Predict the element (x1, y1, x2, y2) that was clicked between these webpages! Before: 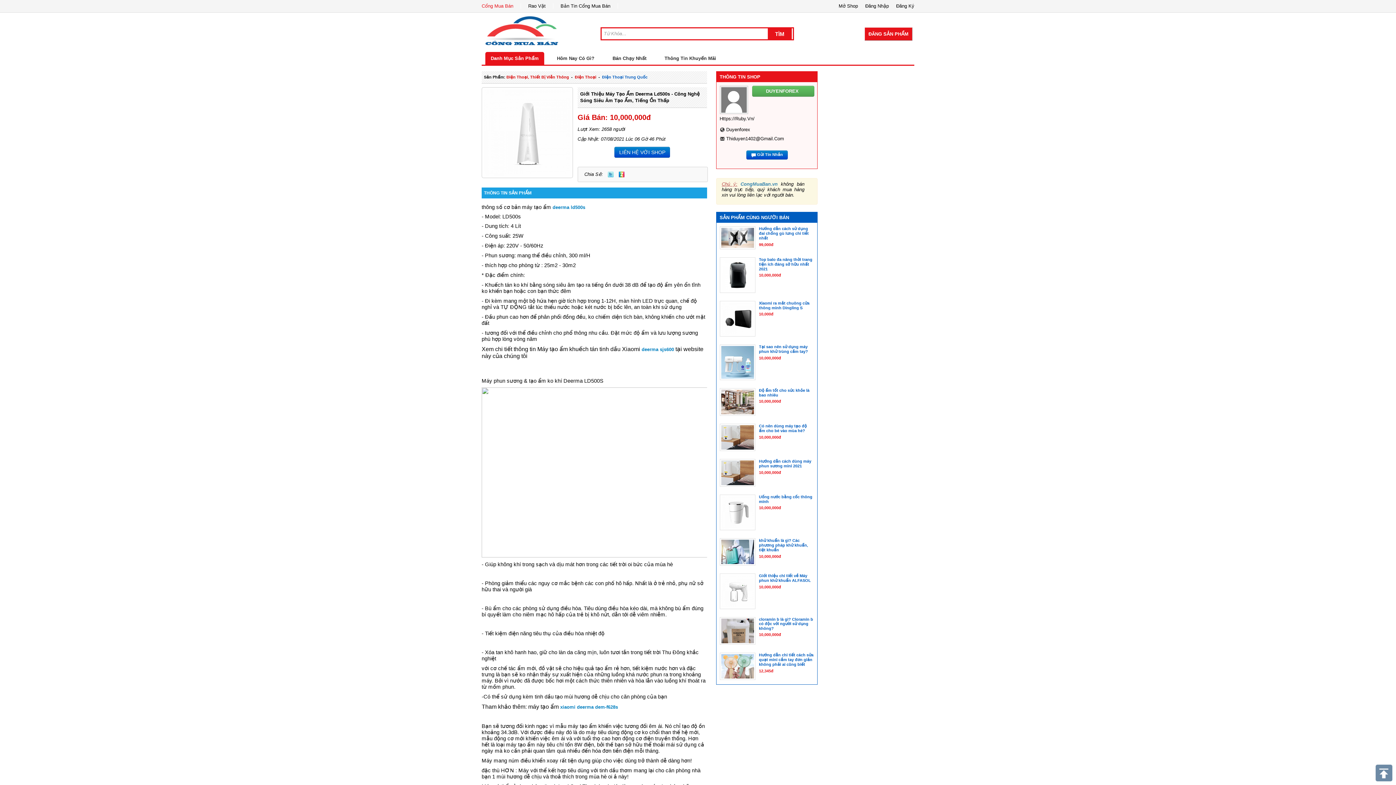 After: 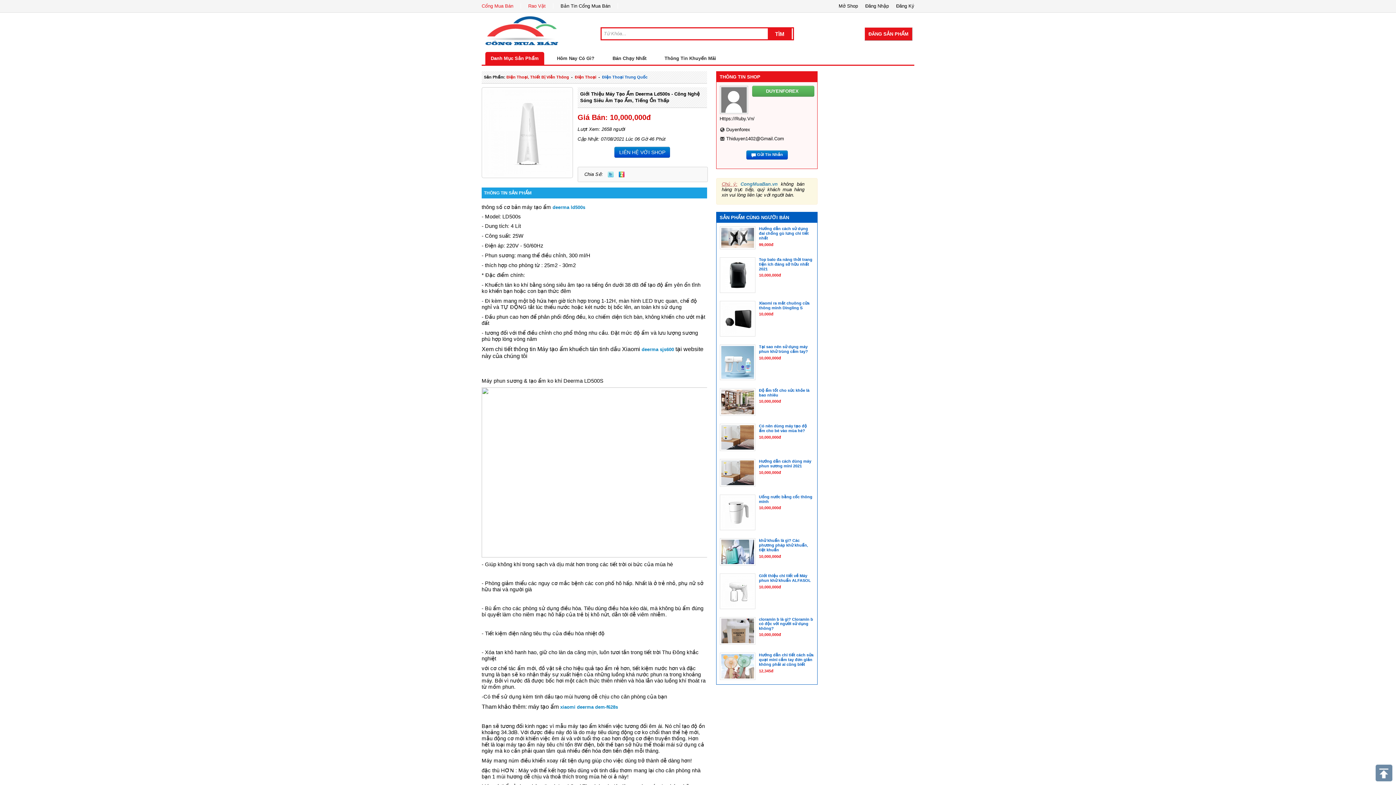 Action: label: Rao Vặt bbox: (528, 3, 553, 8)